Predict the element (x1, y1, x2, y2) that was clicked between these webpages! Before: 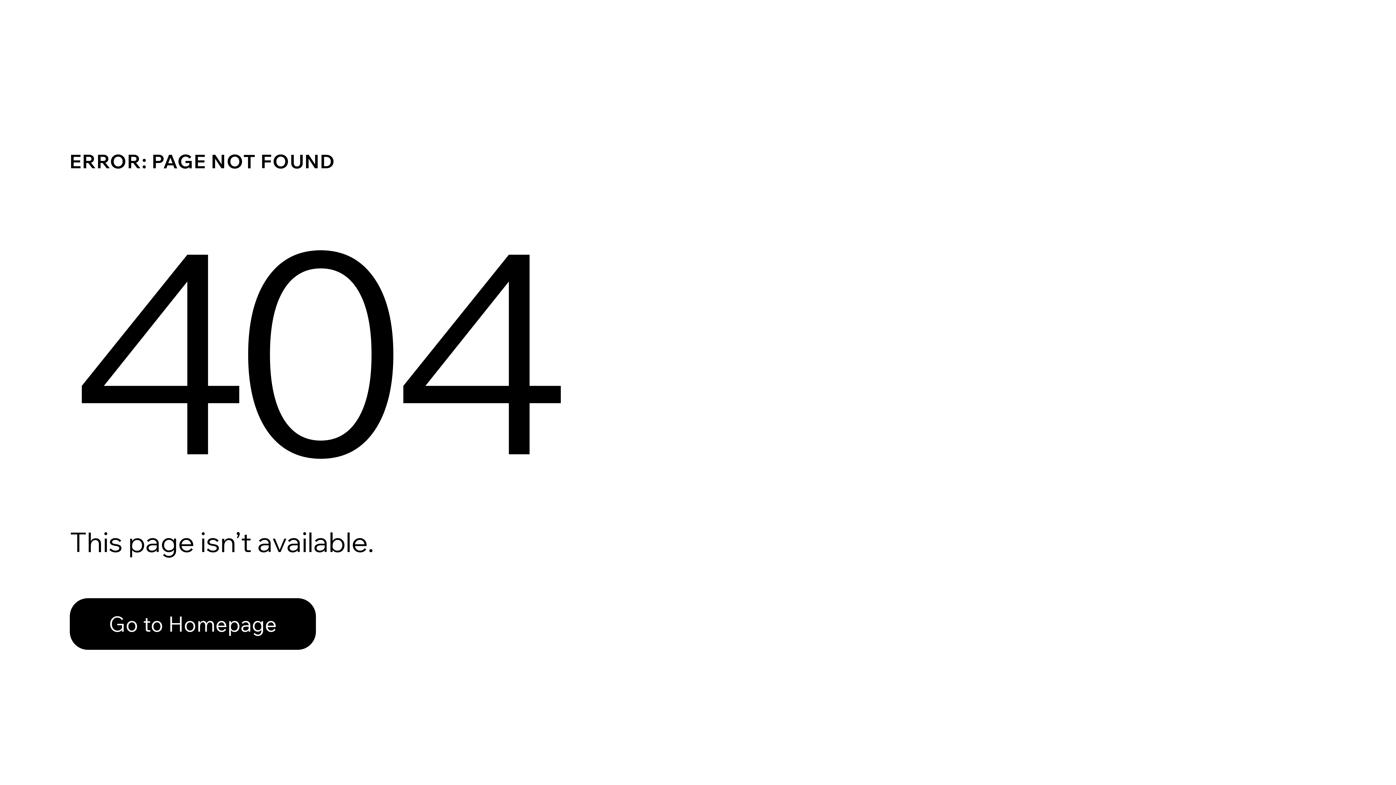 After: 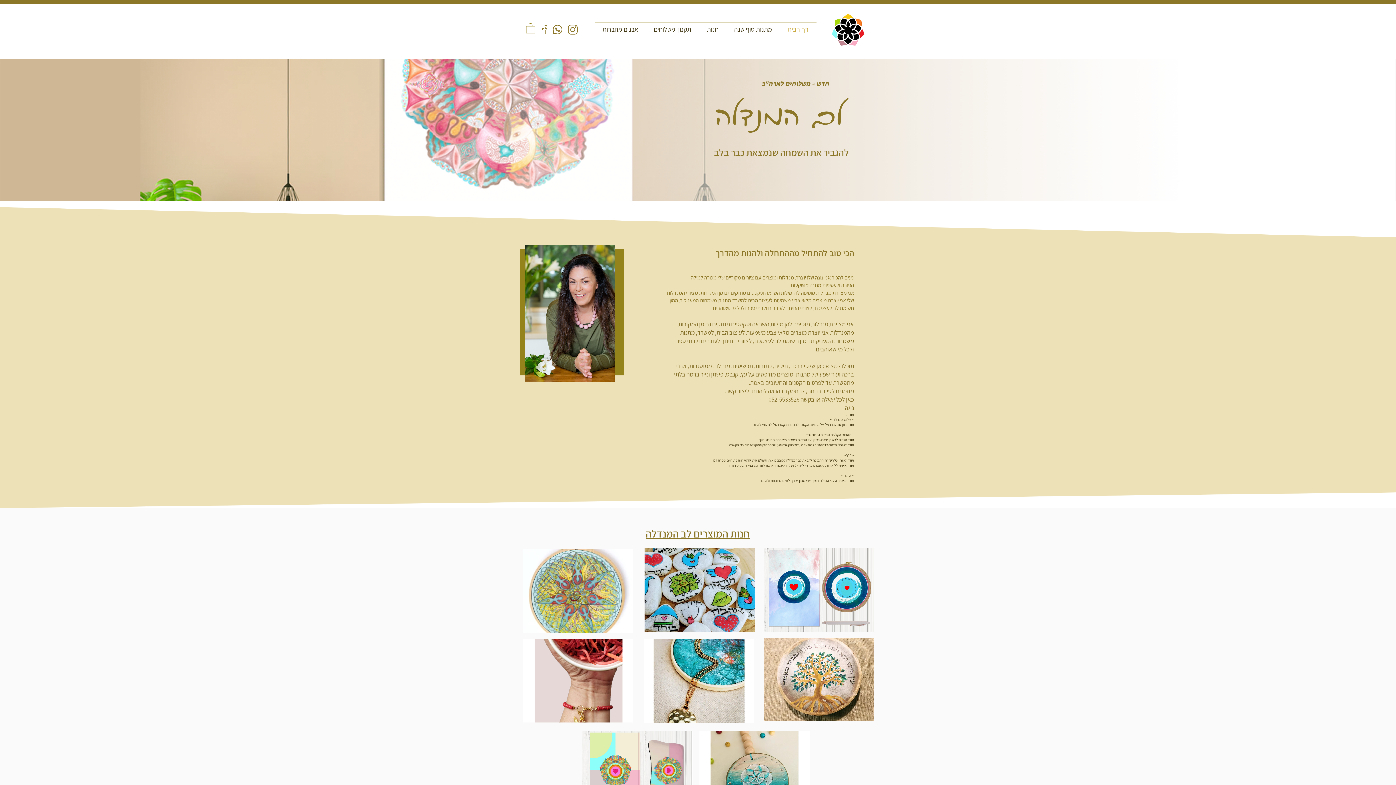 Action: label: Go to Homepage bbox: (69, 598, 316, 650)